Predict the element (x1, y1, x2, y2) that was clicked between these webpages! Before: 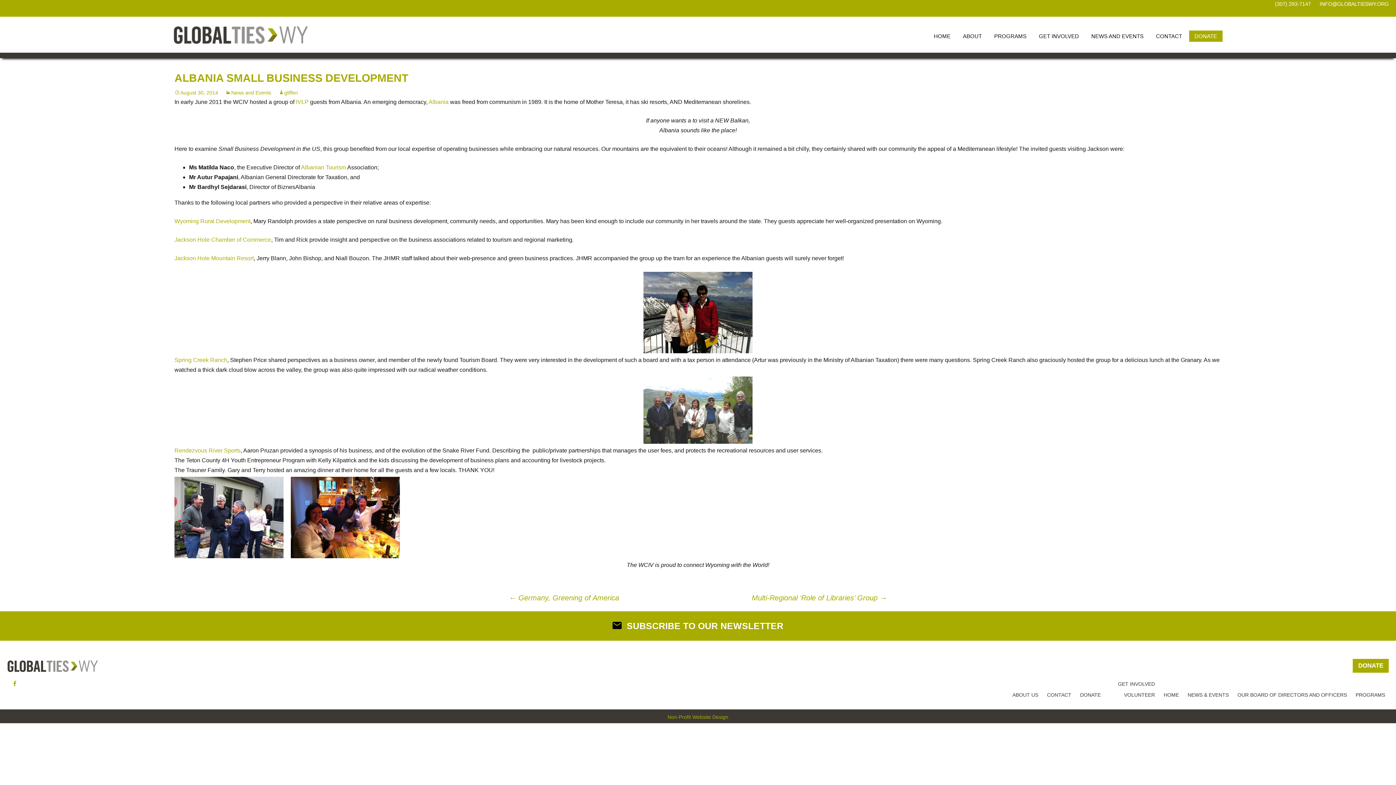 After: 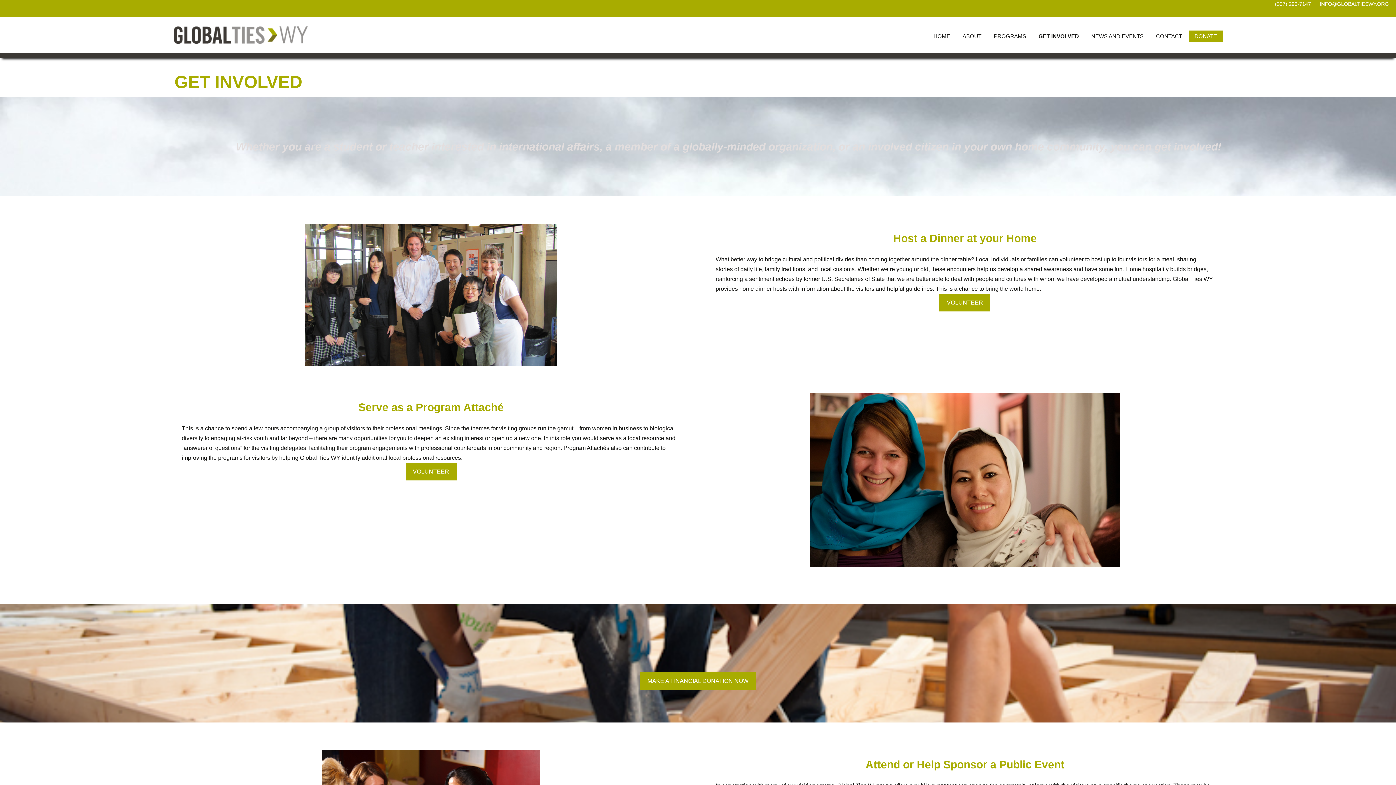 Action: label: GET INVOLVED bbox: (1033, 30, 1084, 41)